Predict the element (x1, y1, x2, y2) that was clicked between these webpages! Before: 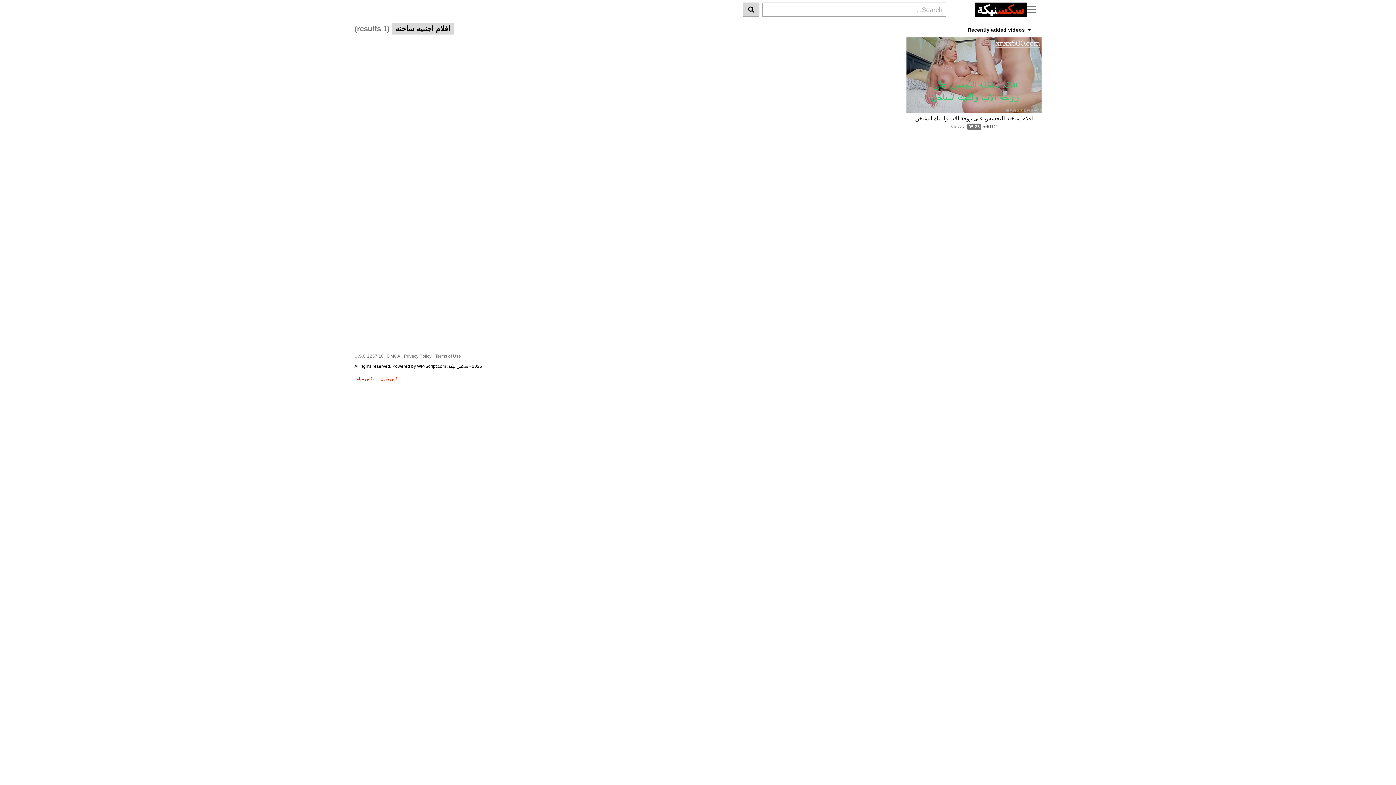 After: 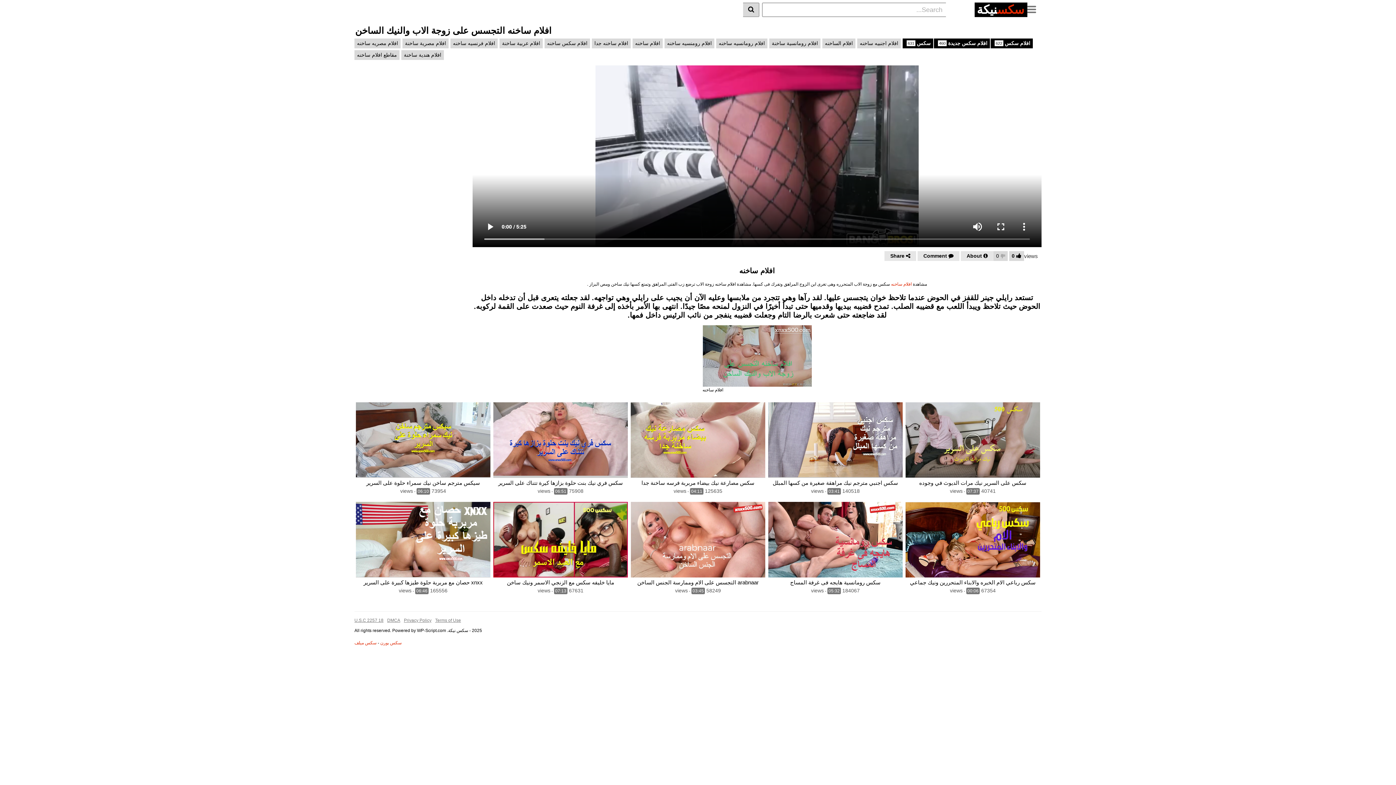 Action: bbox: (906, 37, 1041, 113)